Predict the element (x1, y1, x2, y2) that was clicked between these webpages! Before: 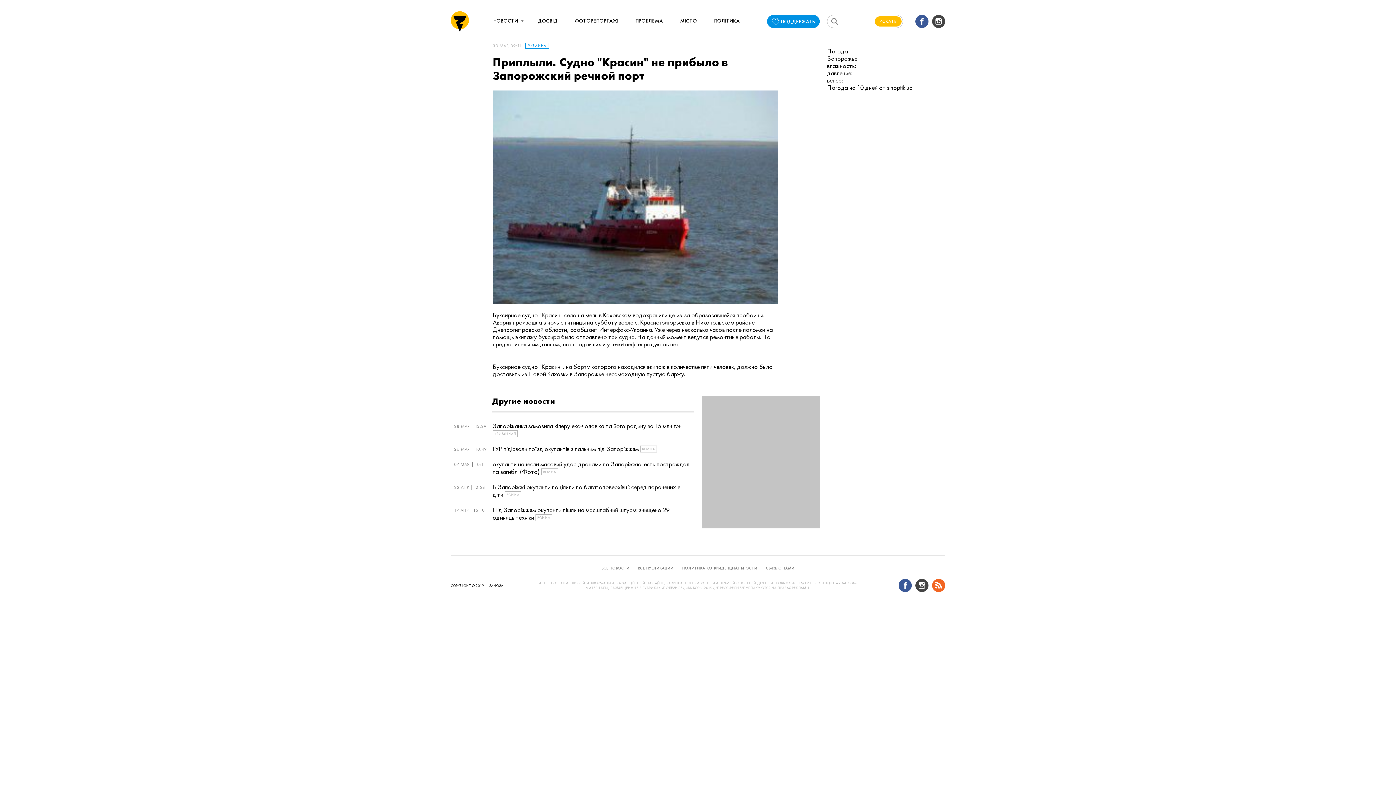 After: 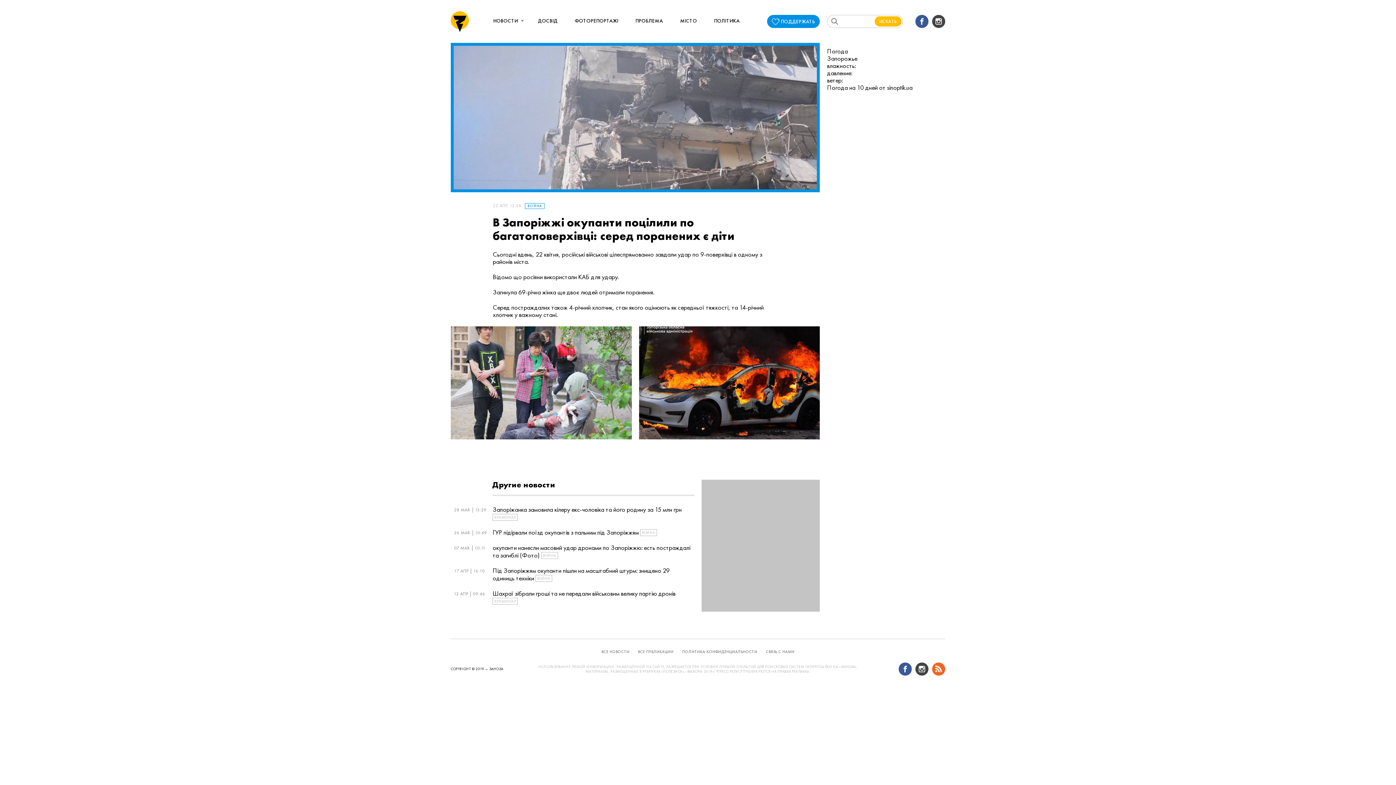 Action: bbox: (492, 483, 694, 499) label: 22 АПР
12:58
В Запоріжжі окупанти поцілили по багатоповерхівці: серед поранених є діти ВОЙНА